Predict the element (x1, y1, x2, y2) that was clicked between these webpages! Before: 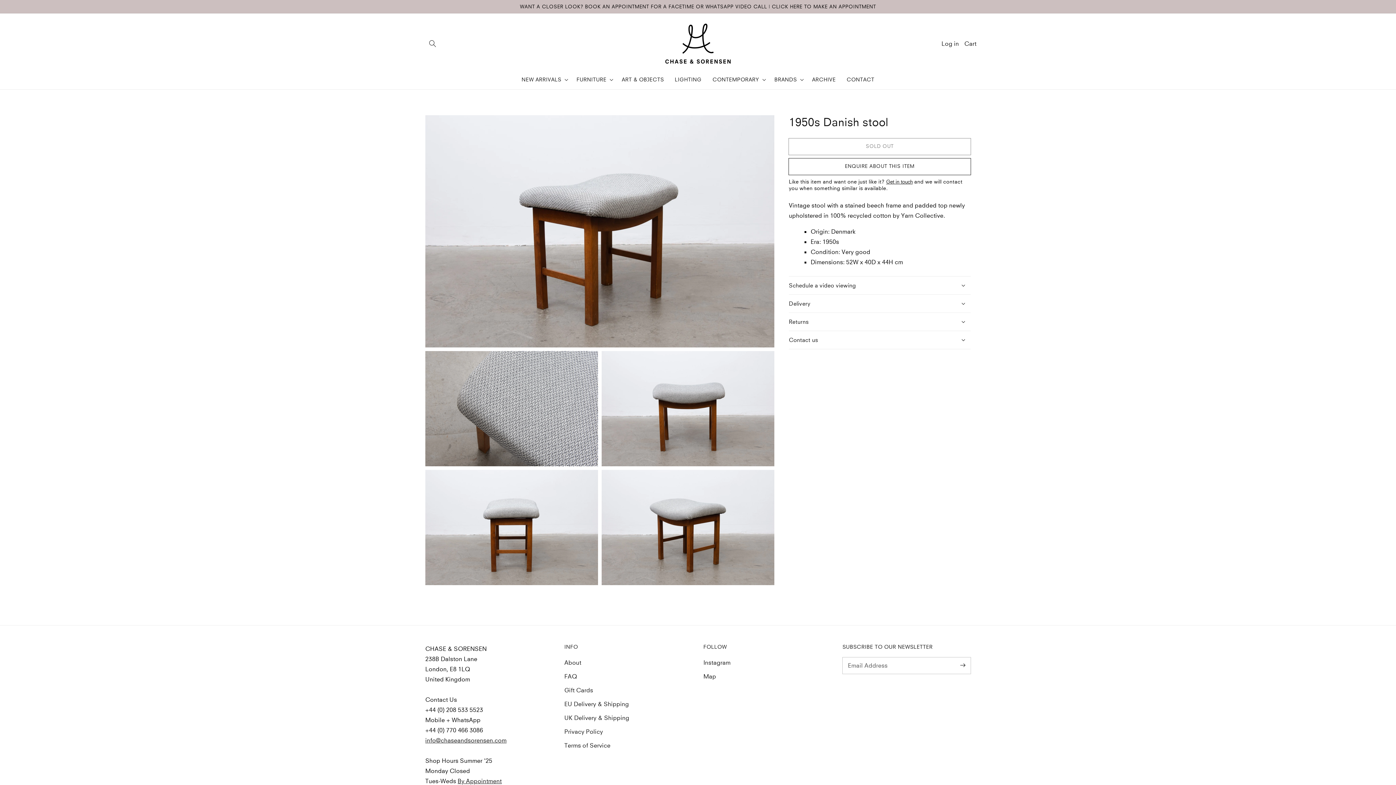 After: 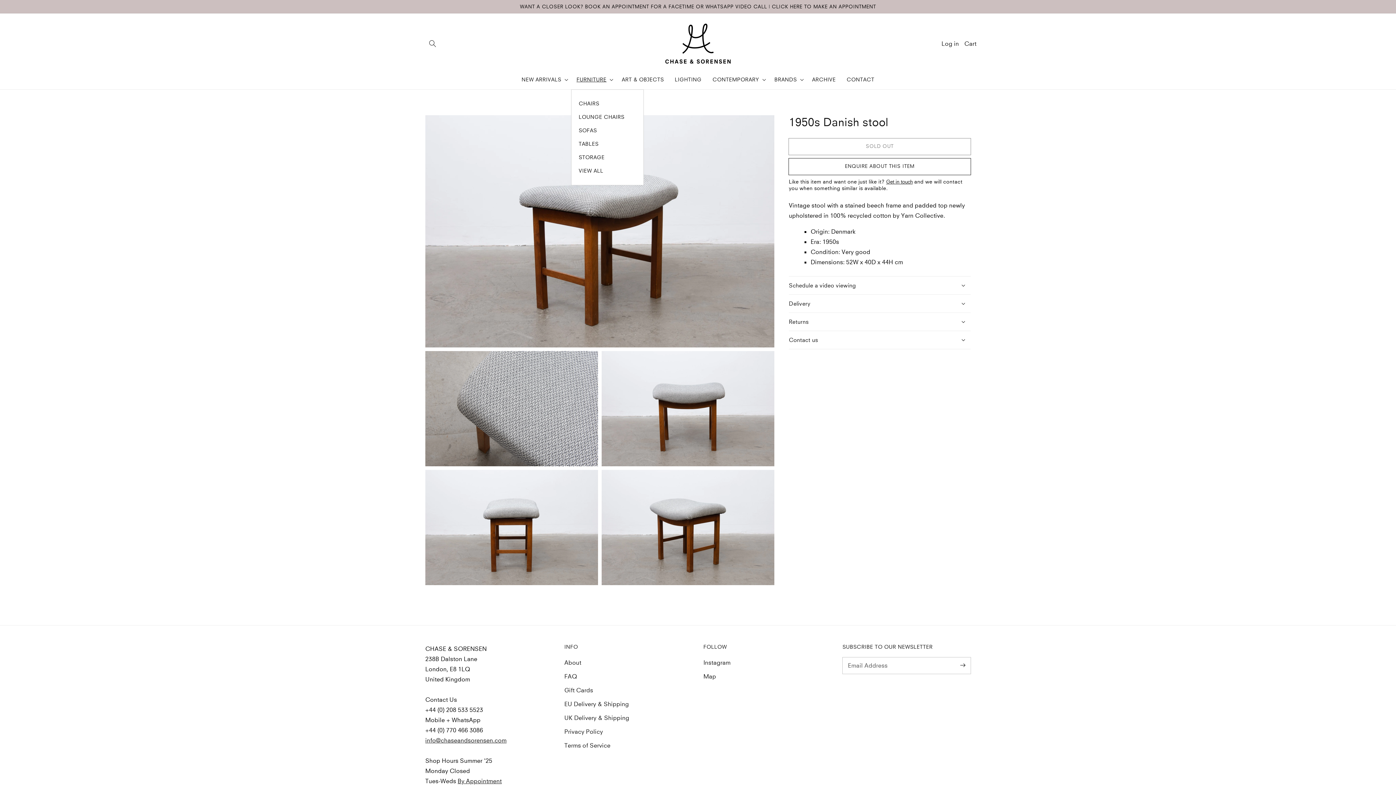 Action: label: FURNITURE bbox: (571, 70, 616, 89)